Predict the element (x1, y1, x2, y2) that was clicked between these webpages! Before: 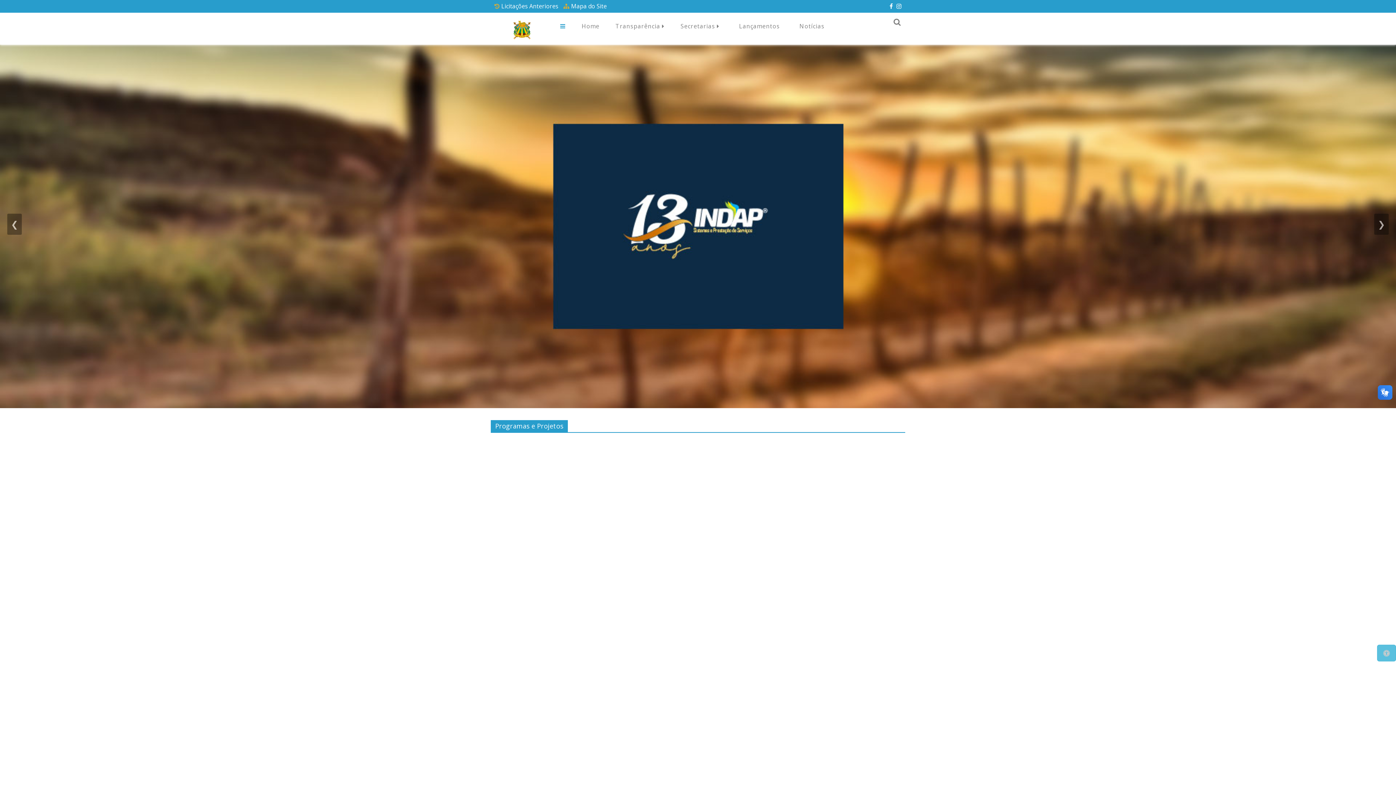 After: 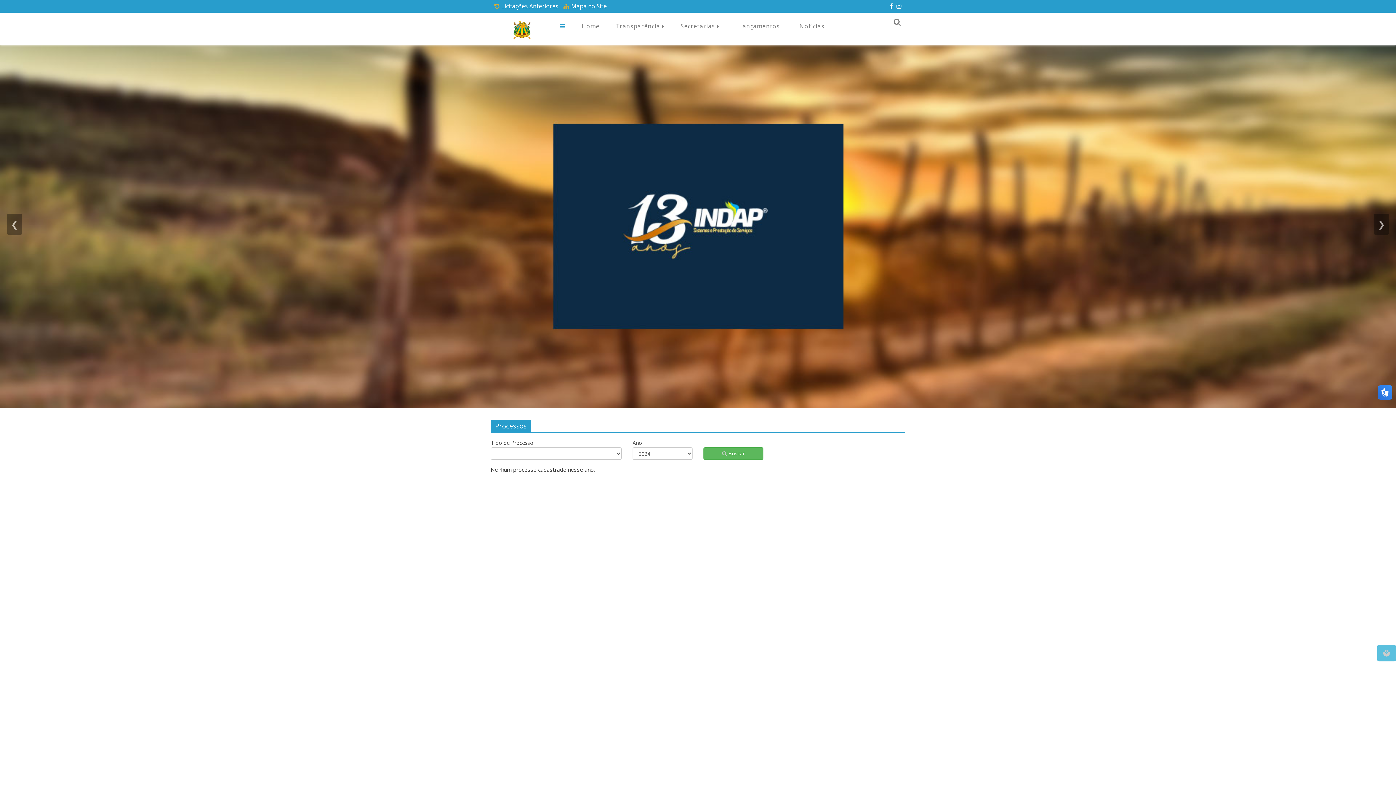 Action: bbox: (490, 2, 558, 10) label: Licitações Anteriores